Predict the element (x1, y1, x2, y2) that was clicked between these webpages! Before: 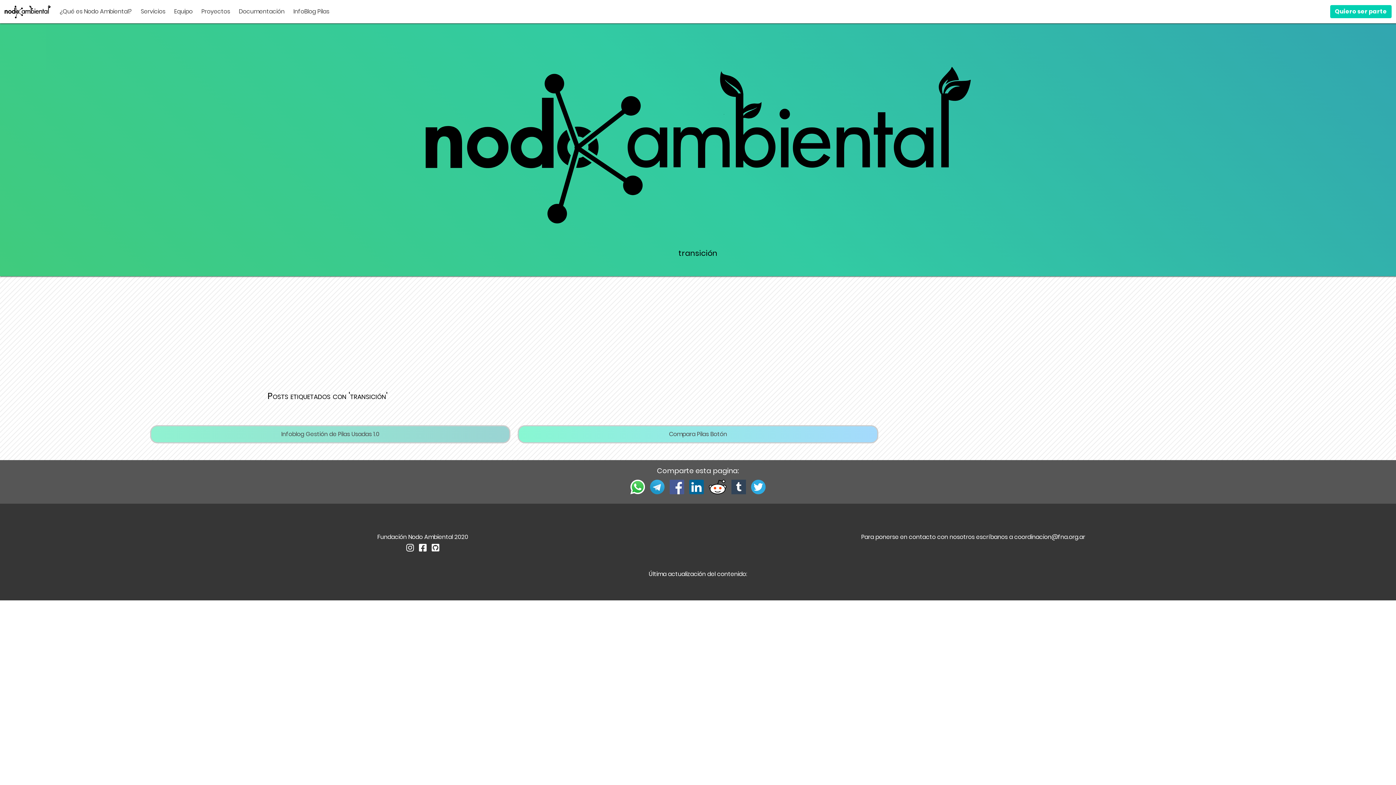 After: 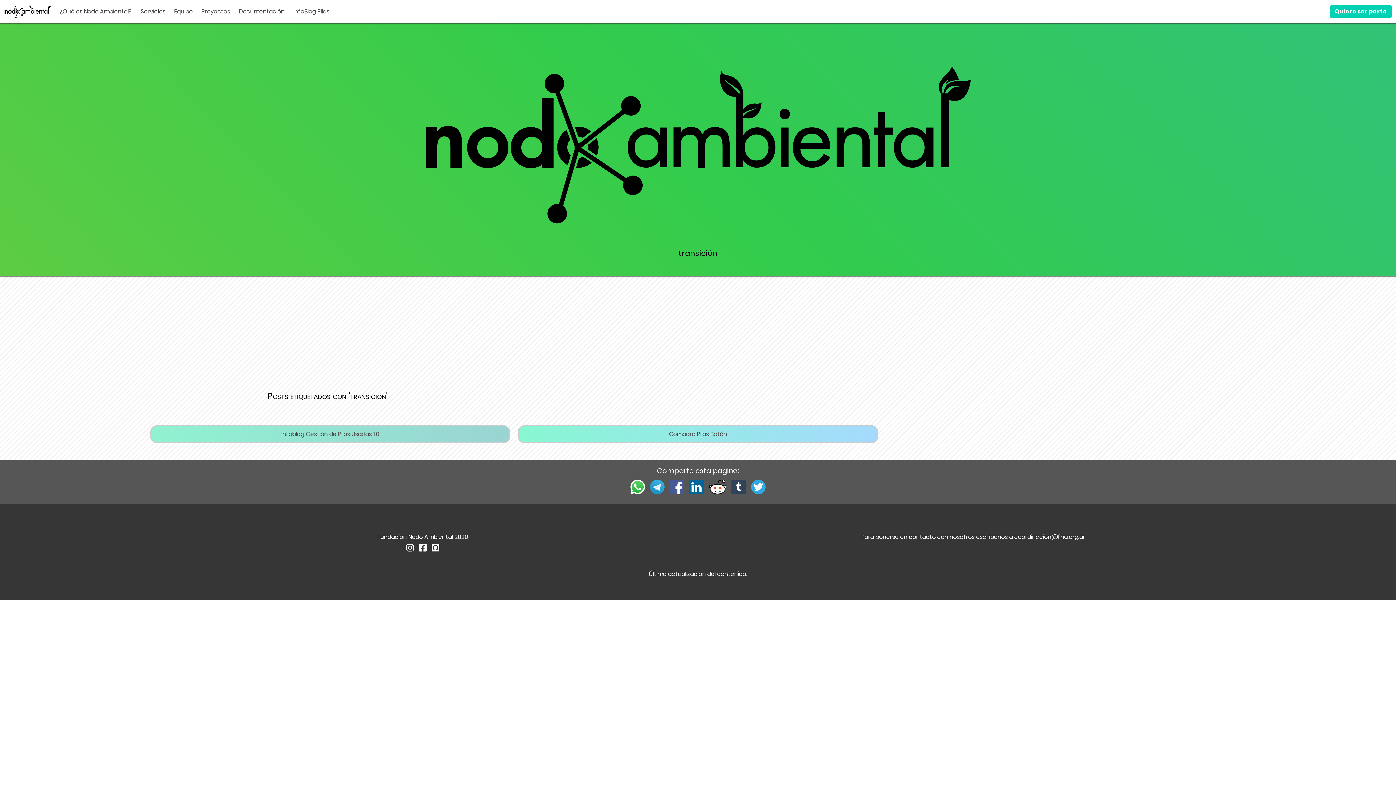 Action: label:   bbox: (668, 488, 687, 496)